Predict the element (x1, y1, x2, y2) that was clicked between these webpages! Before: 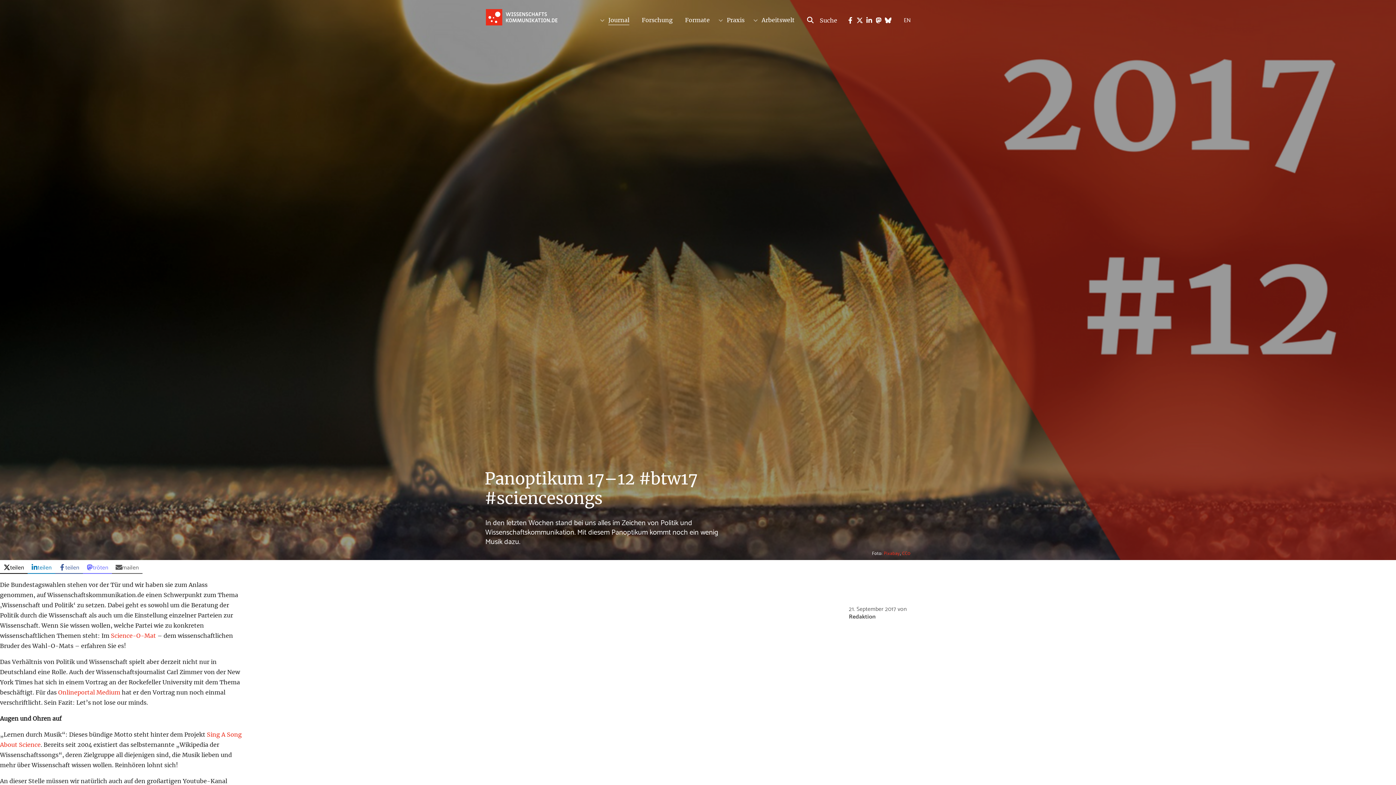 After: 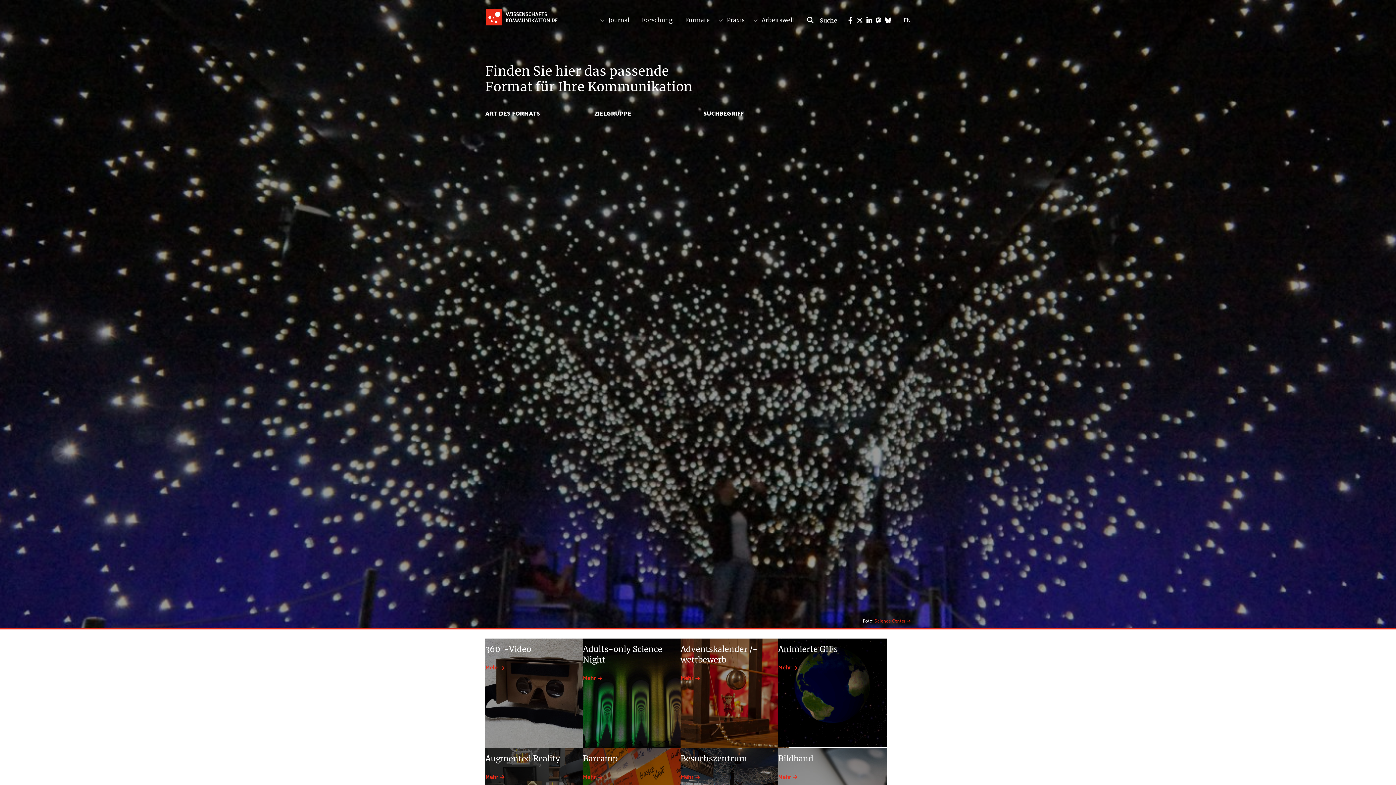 Action: label: Formate bbox: (685, 14, 709, 25)